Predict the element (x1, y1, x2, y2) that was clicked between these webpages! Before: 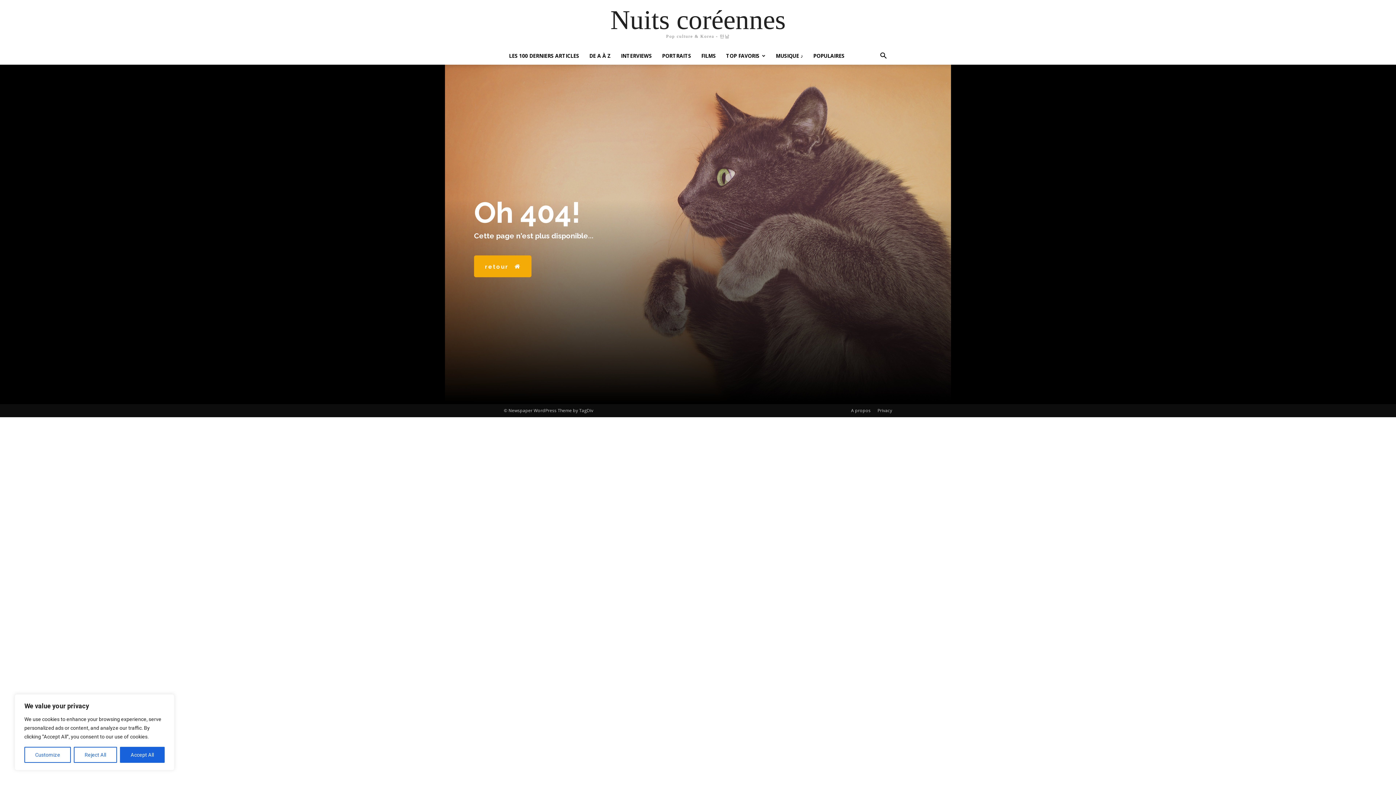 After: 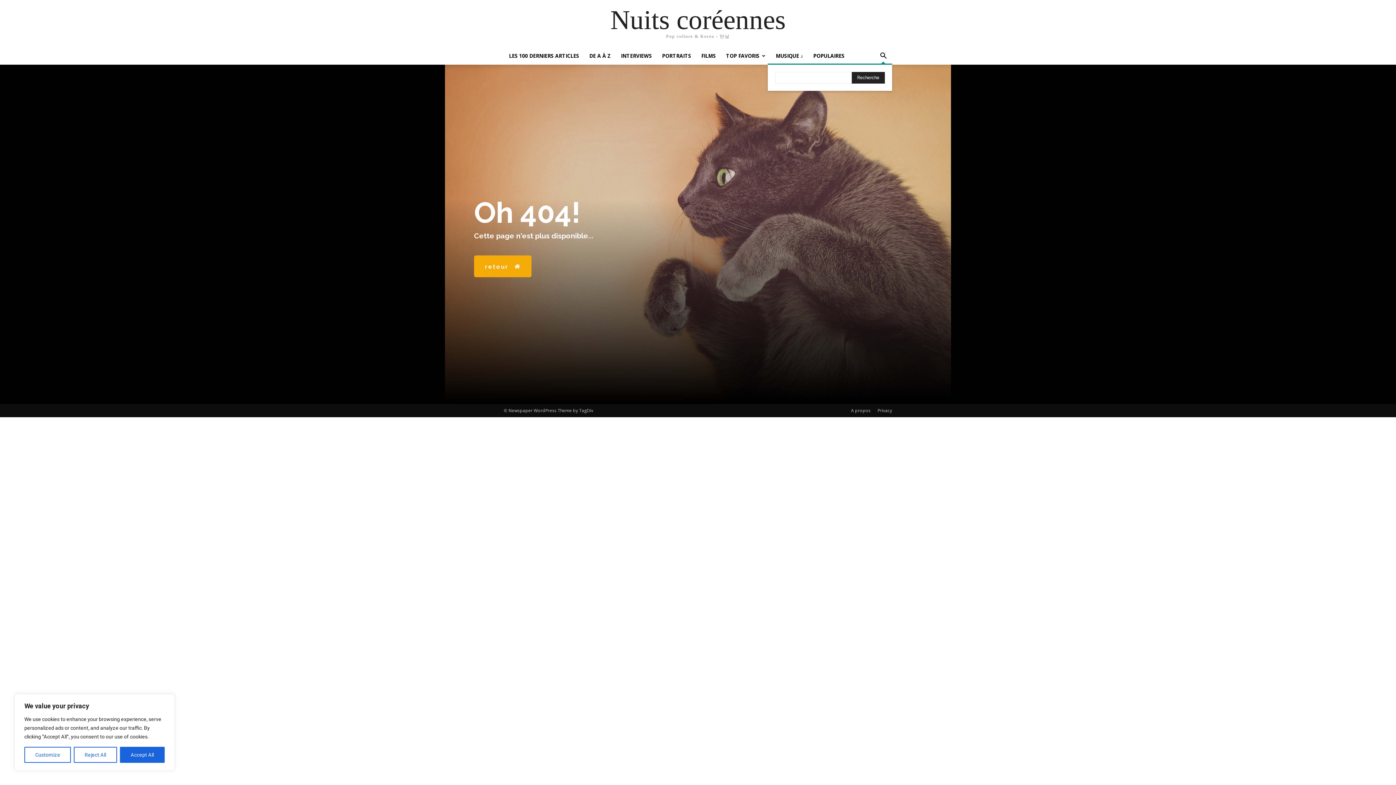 Action: bbox: (874, 53, 892, 60) label: Search